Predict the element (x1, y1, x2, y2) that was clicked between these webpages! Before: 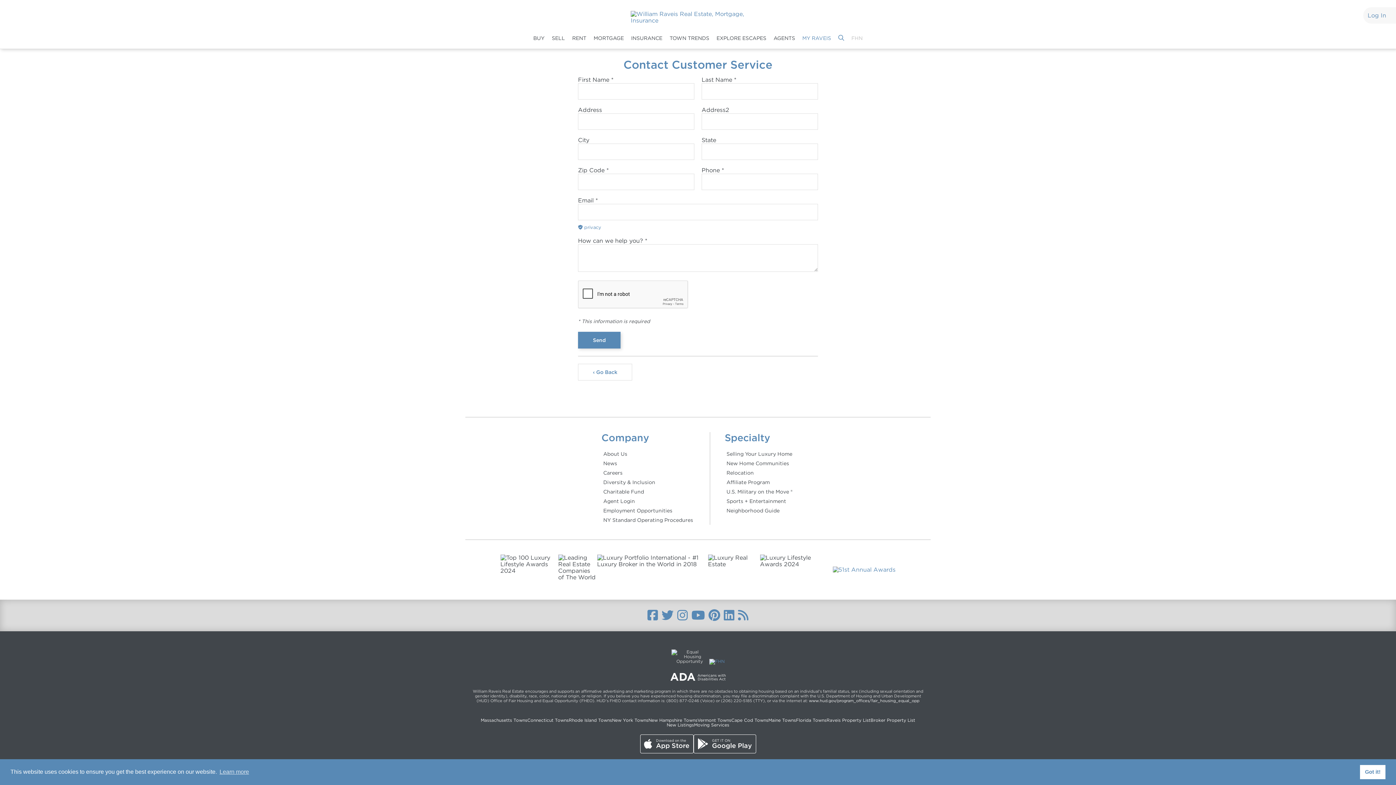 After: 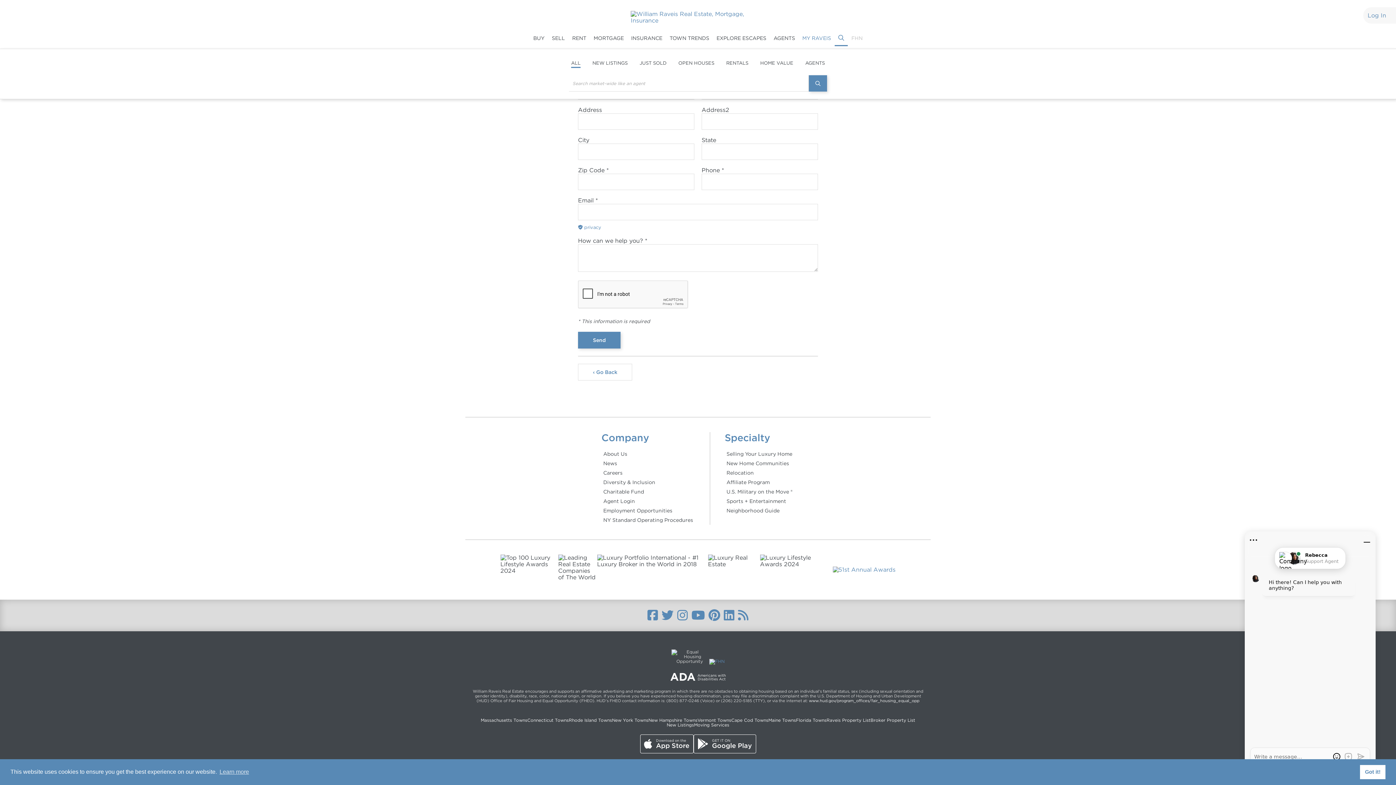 Action: bbox: (834, 30, 848, 46)